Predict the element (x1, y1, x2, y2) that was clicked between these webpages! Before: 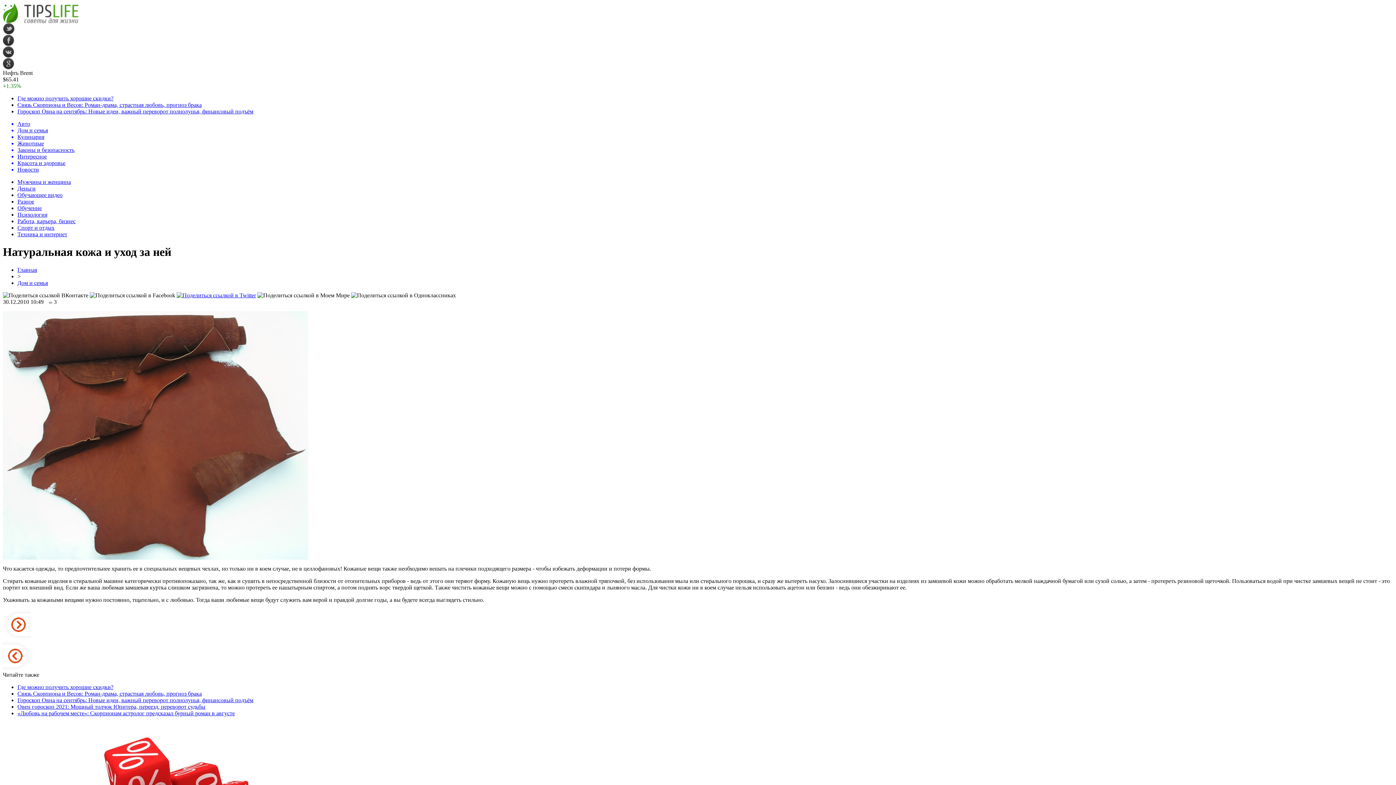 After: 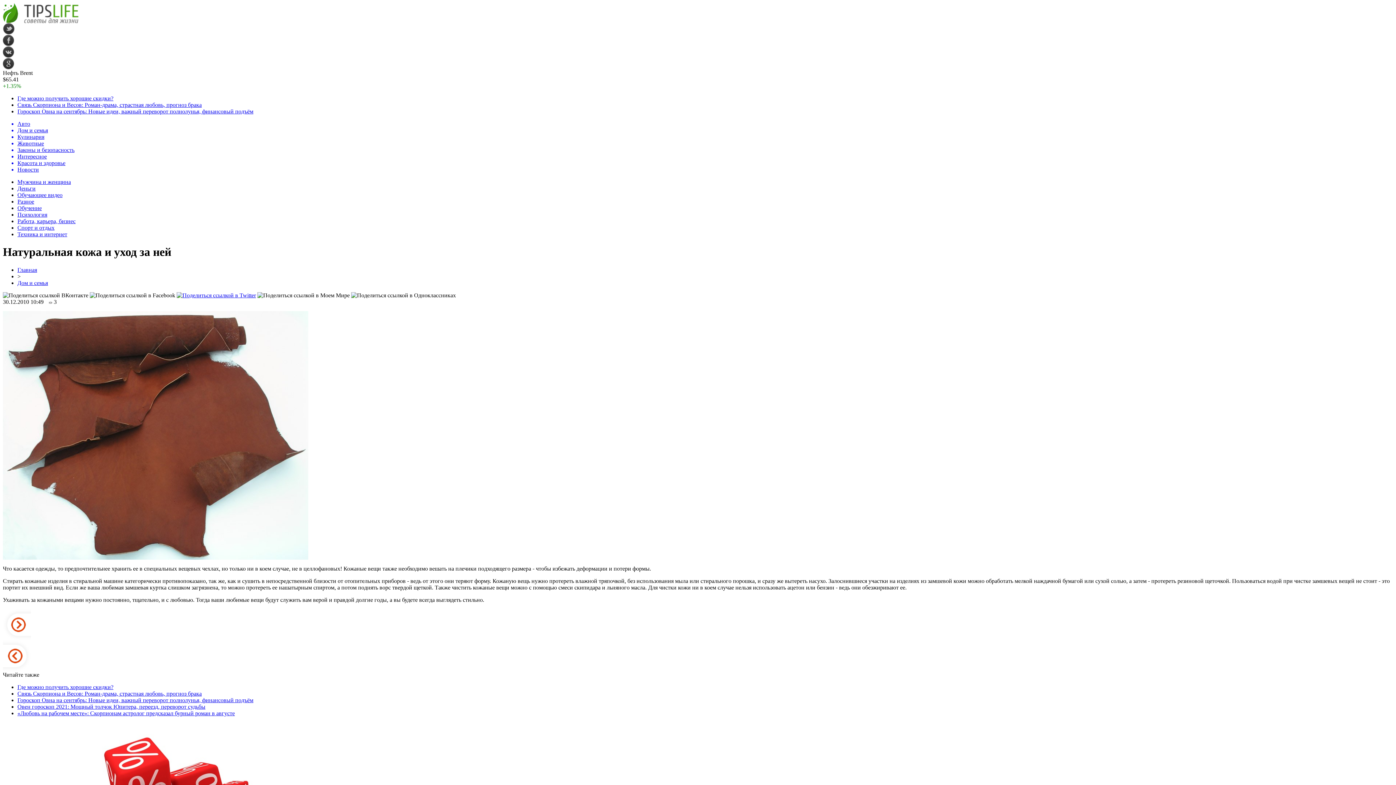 Action: bbox: (2, 64, 14, 70)